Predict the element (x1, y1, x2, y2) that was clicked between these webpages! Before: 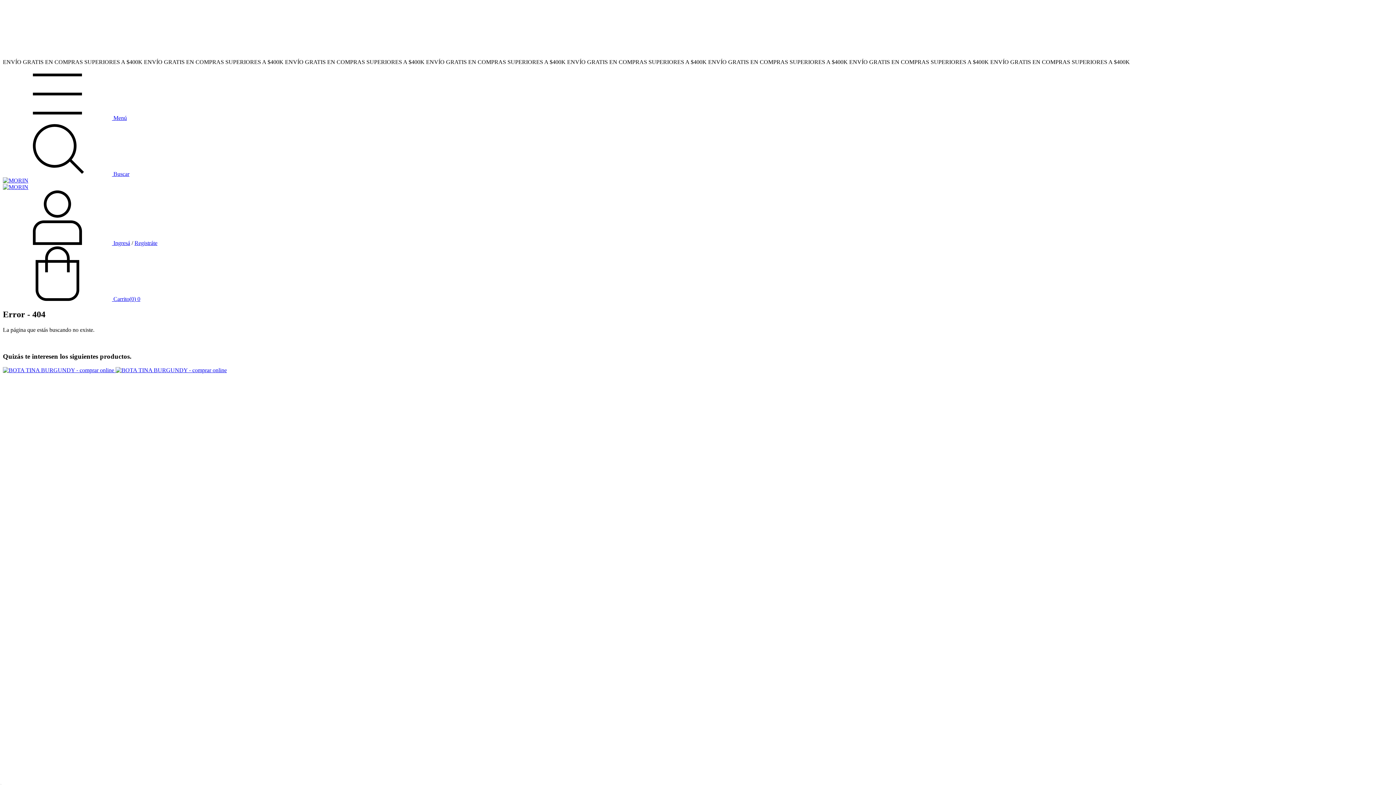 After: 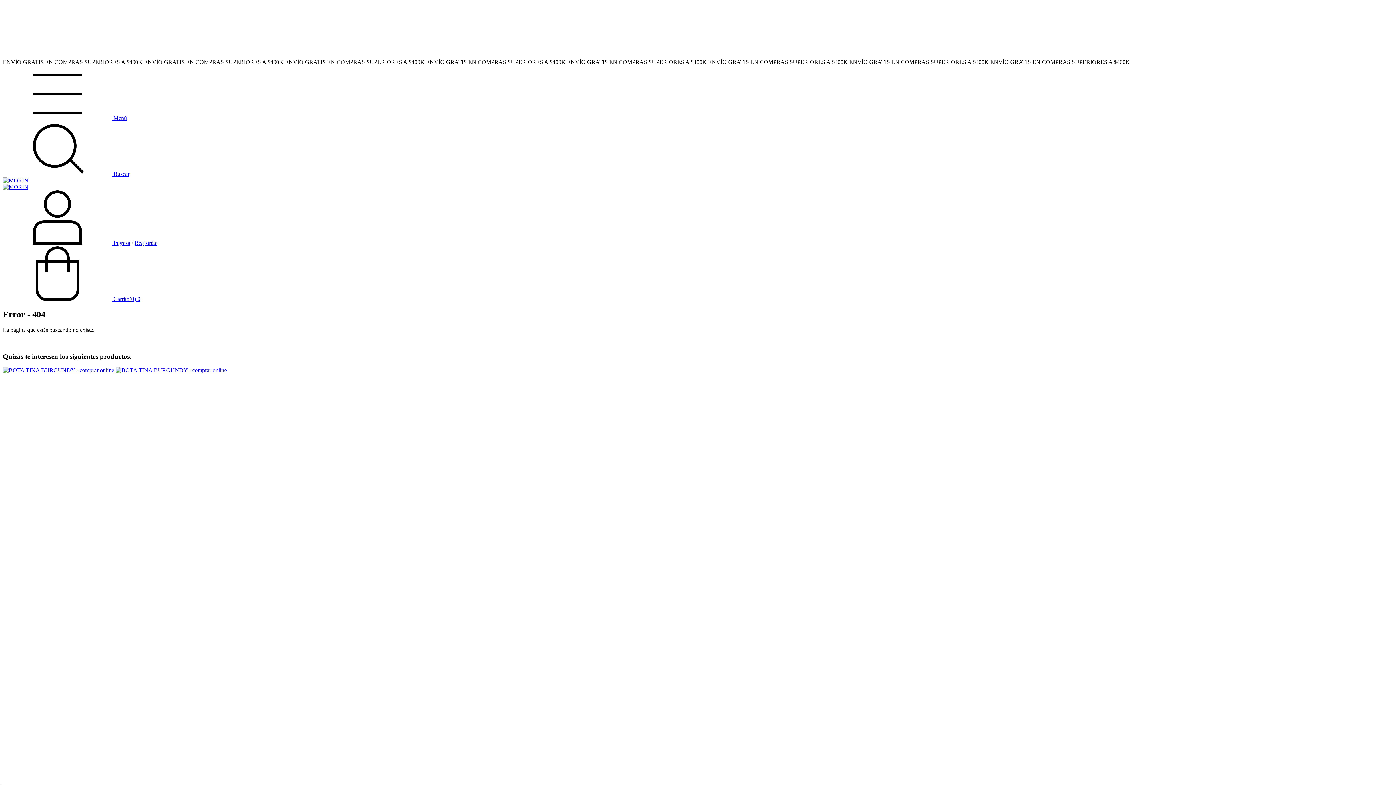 Action: label:  Carrito(0) 0 bbox: (2, 296, 140, 302)